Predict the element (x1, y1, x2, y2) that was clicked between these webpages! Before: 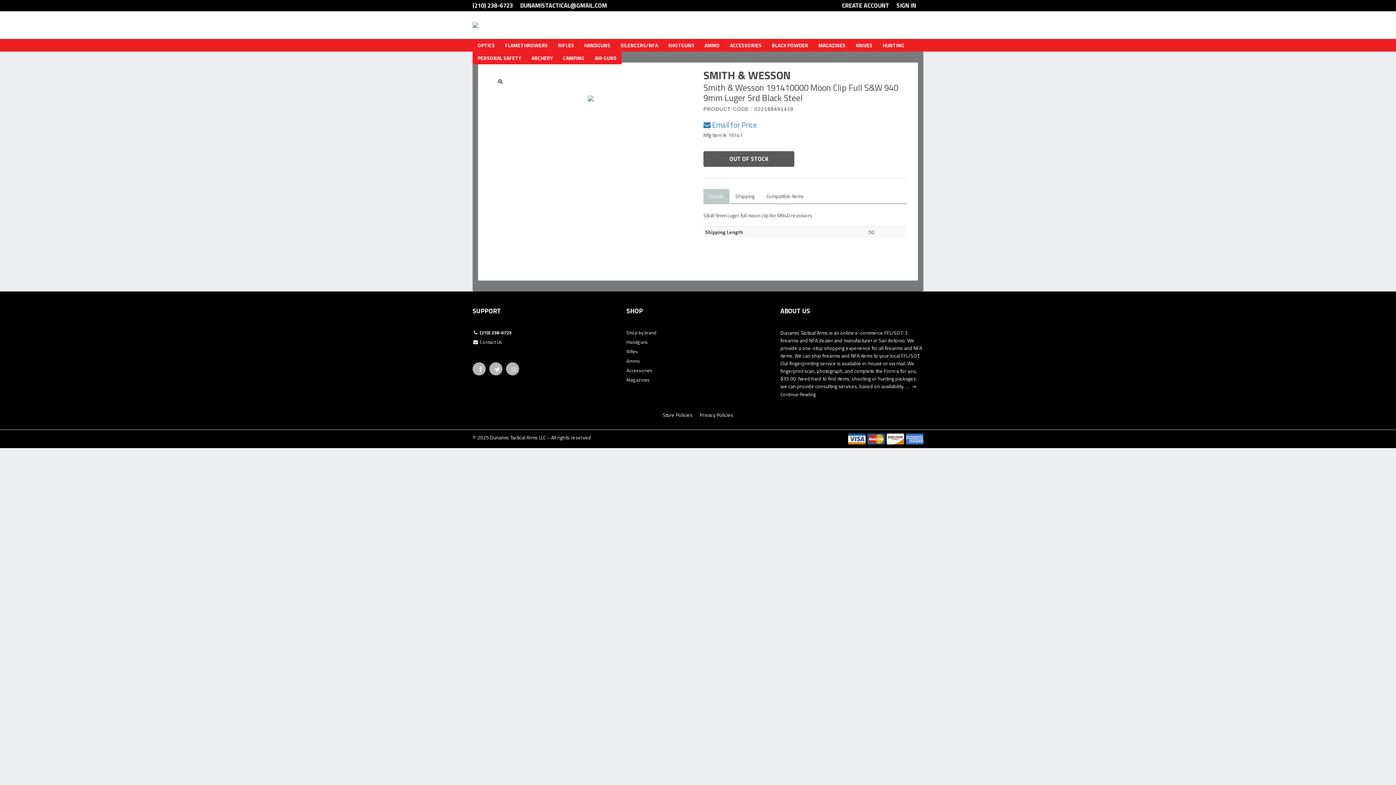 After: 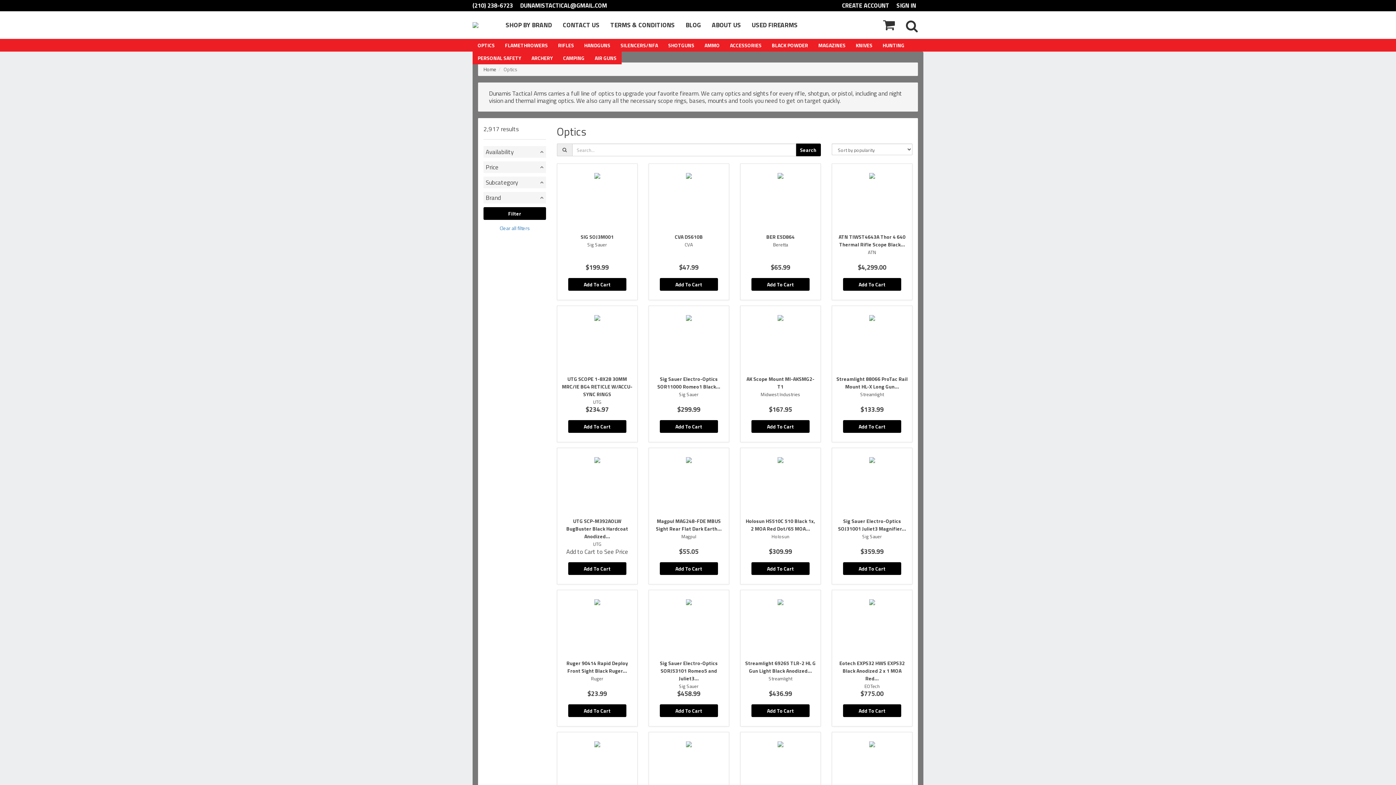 Action: bbox: (472, 38, 500, 51) label: OPTICS